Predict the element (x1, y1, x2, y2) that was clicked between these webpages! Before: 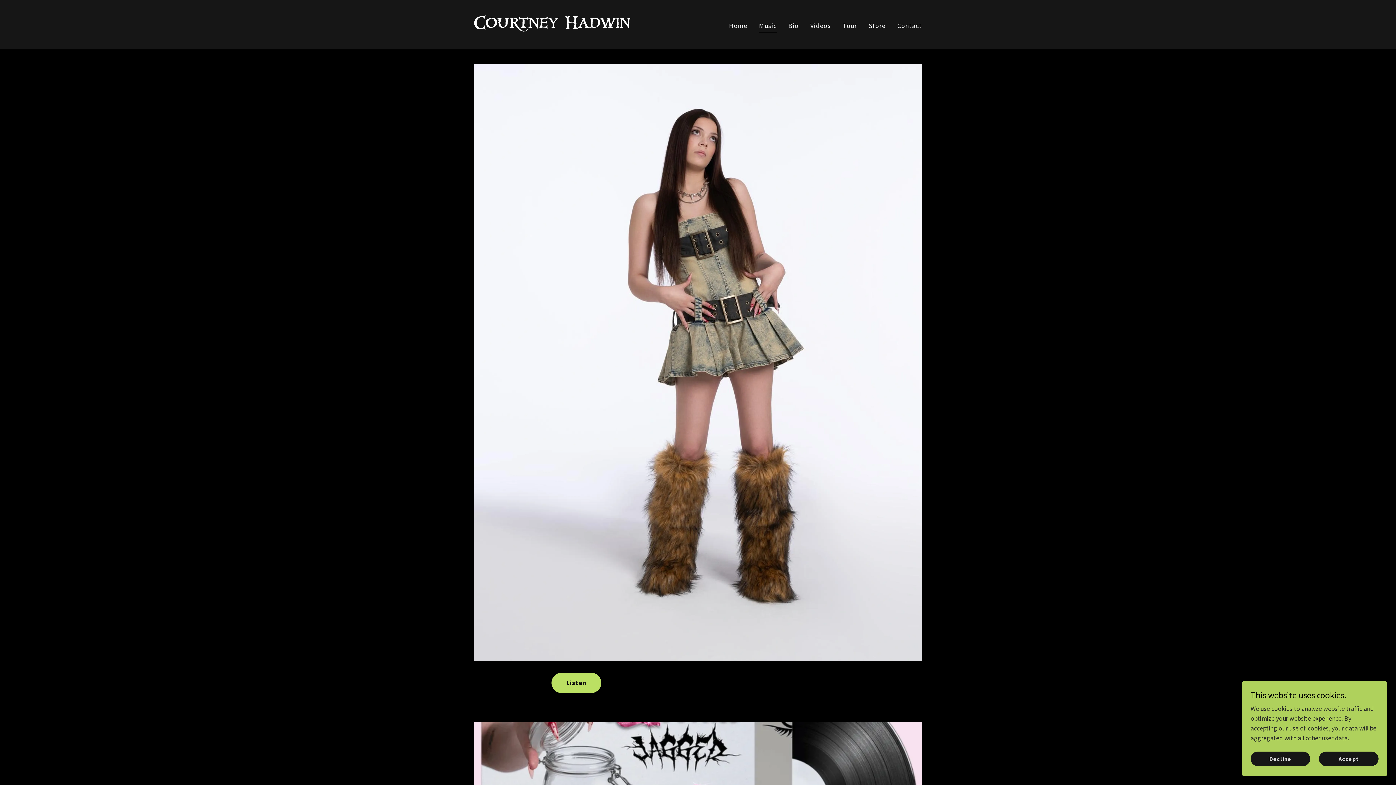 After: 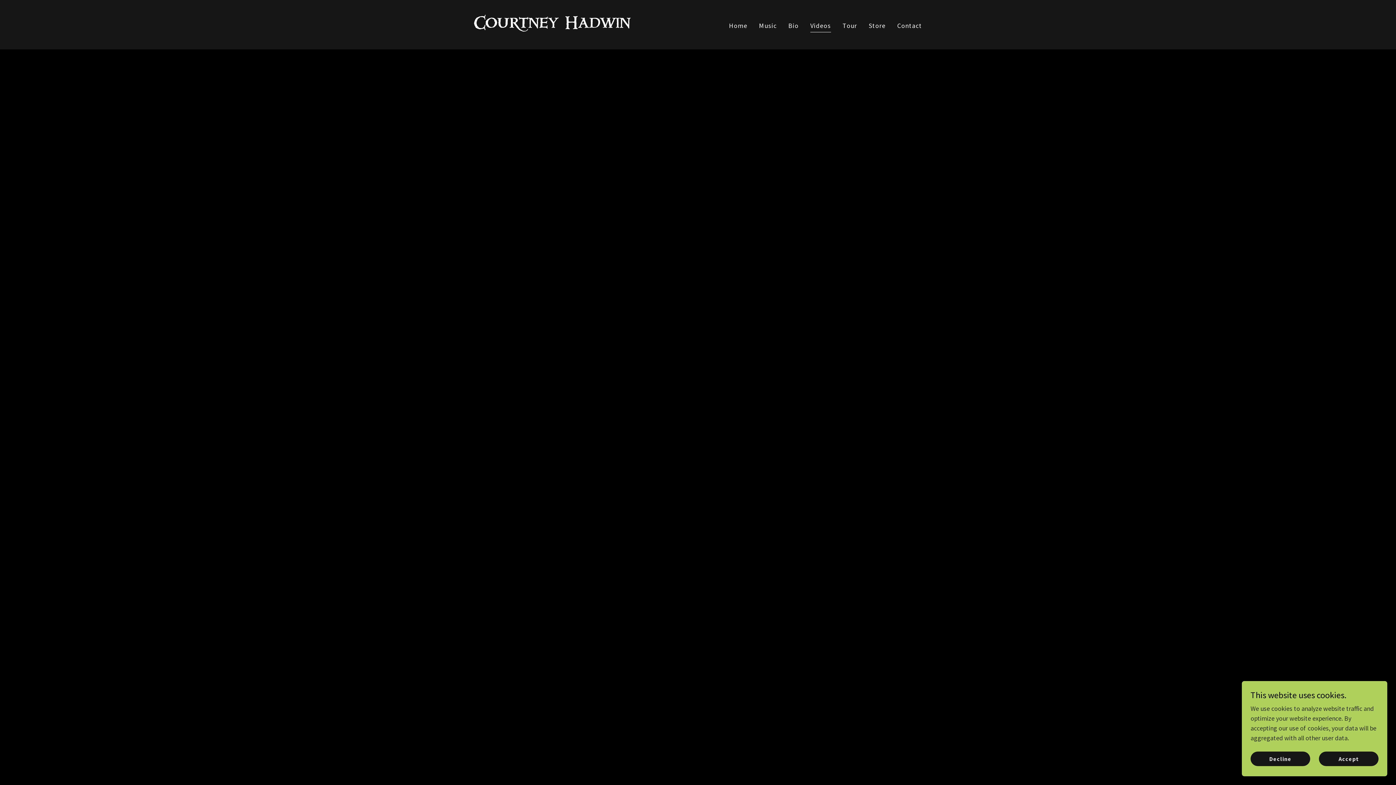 Action: label: Videos bbox: (808, 18, 833, 32)